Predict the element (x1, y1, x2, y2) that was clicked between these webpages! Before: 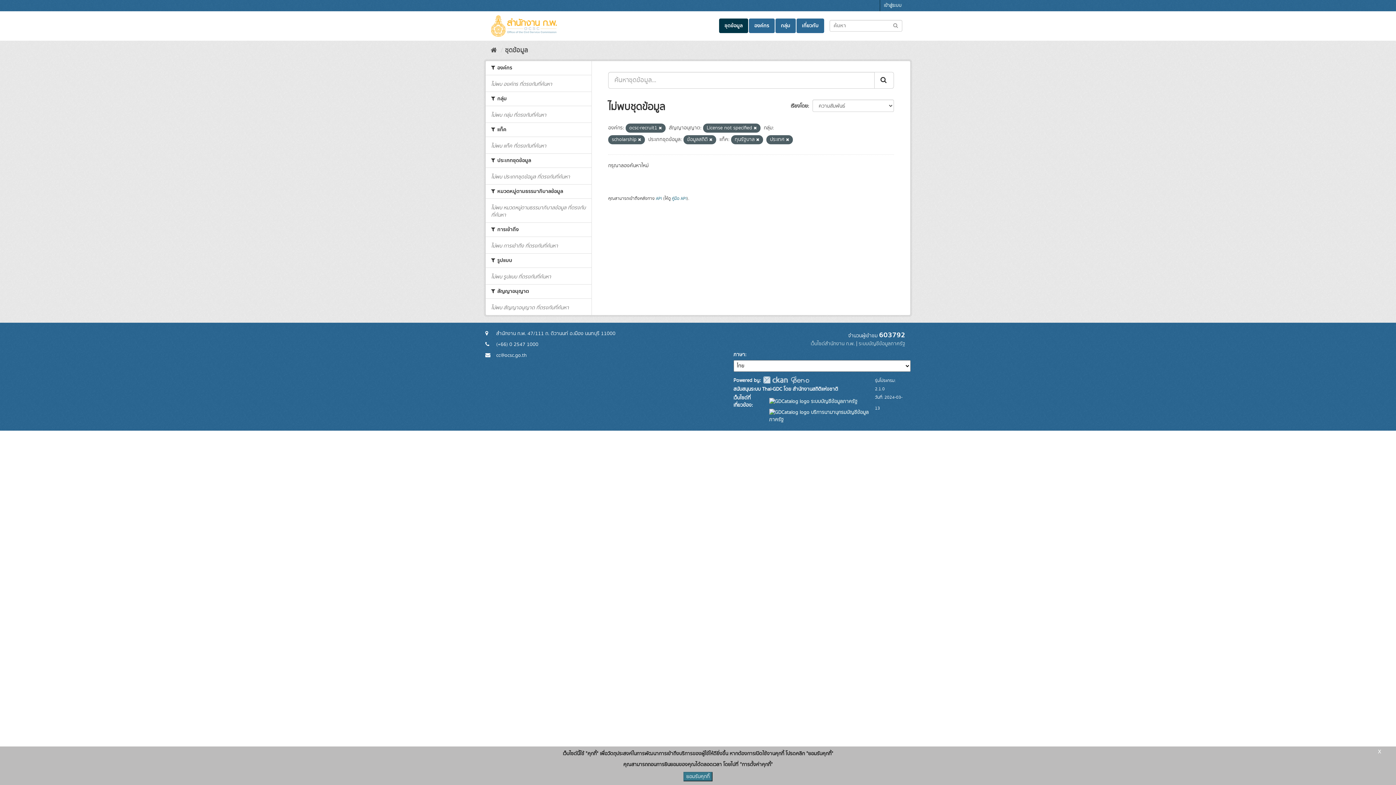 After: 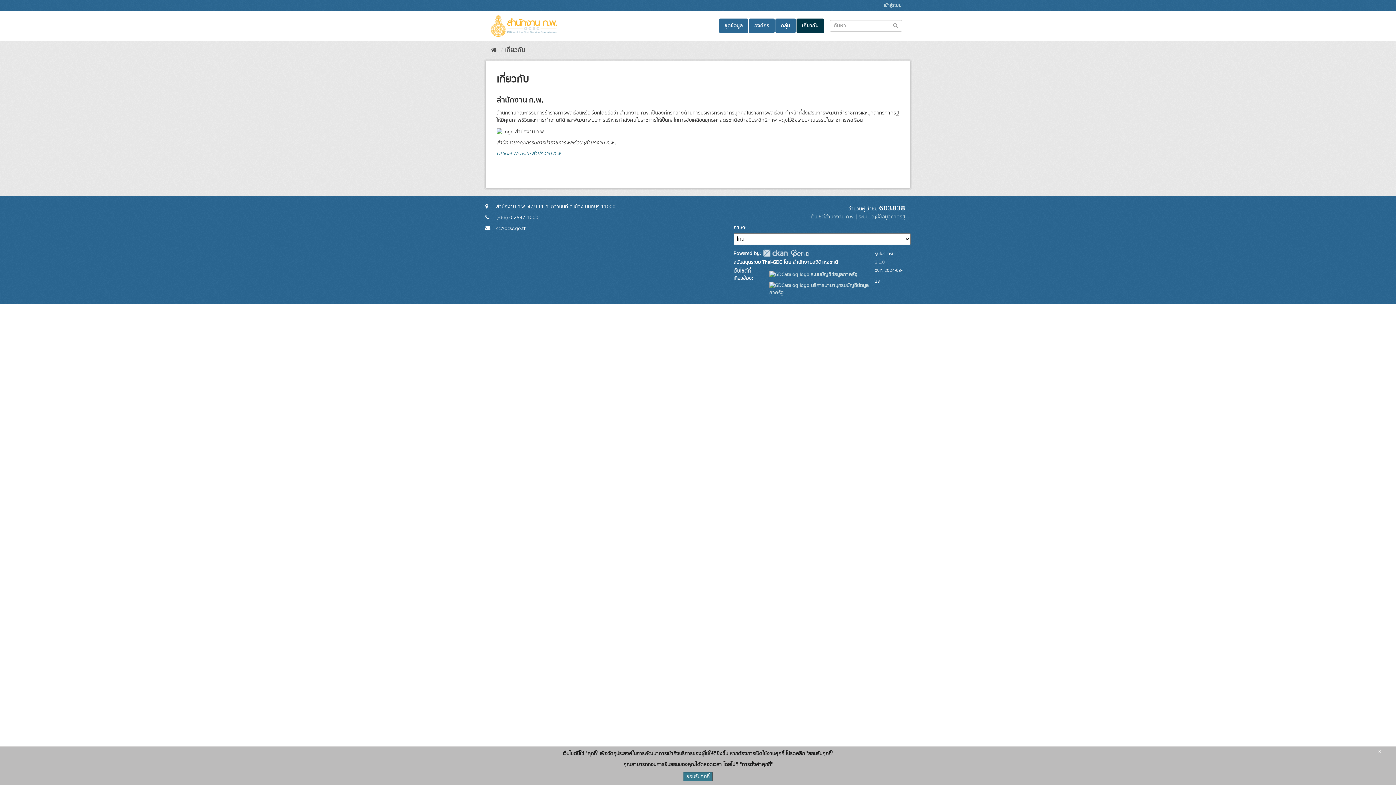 Action: label: เกี่ยวกับ bbox: (796, 18, 824, 33)